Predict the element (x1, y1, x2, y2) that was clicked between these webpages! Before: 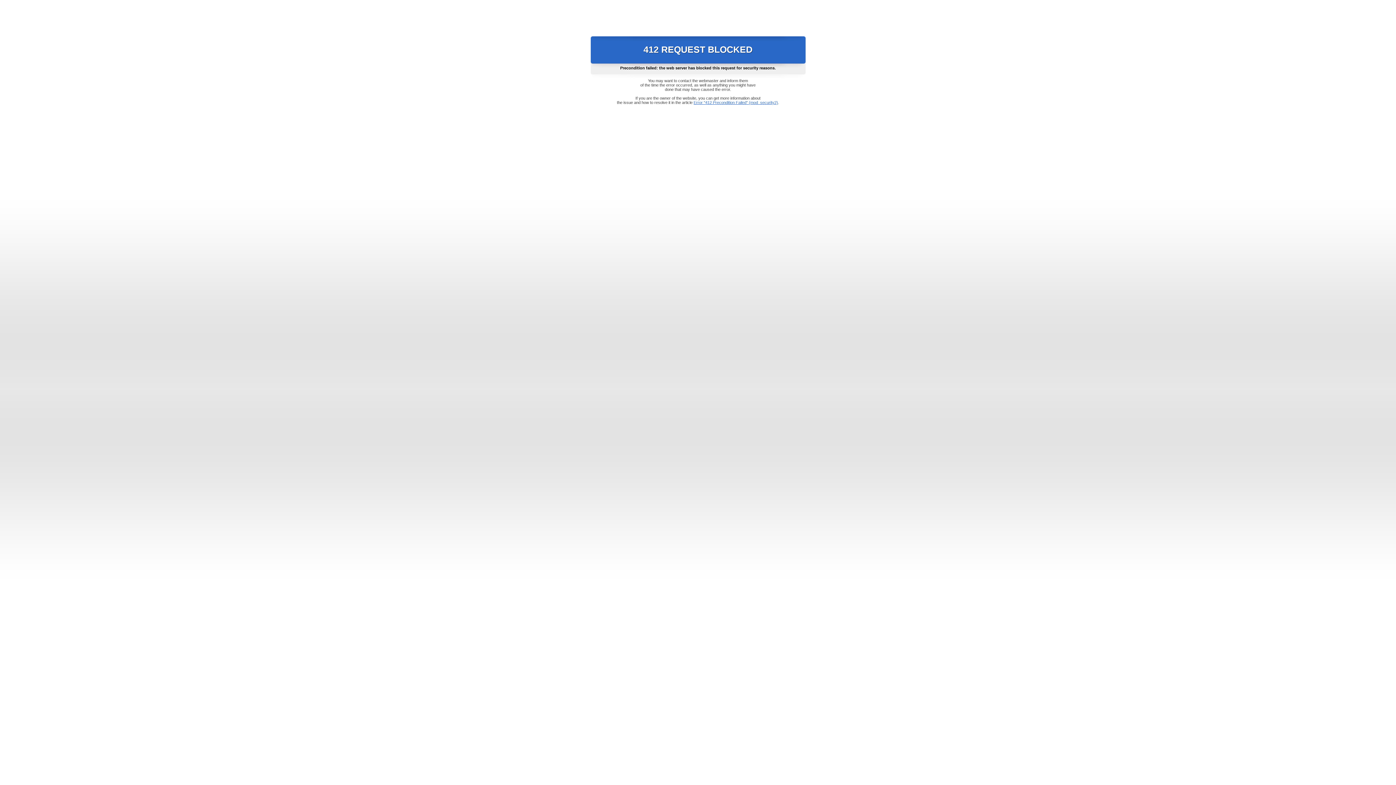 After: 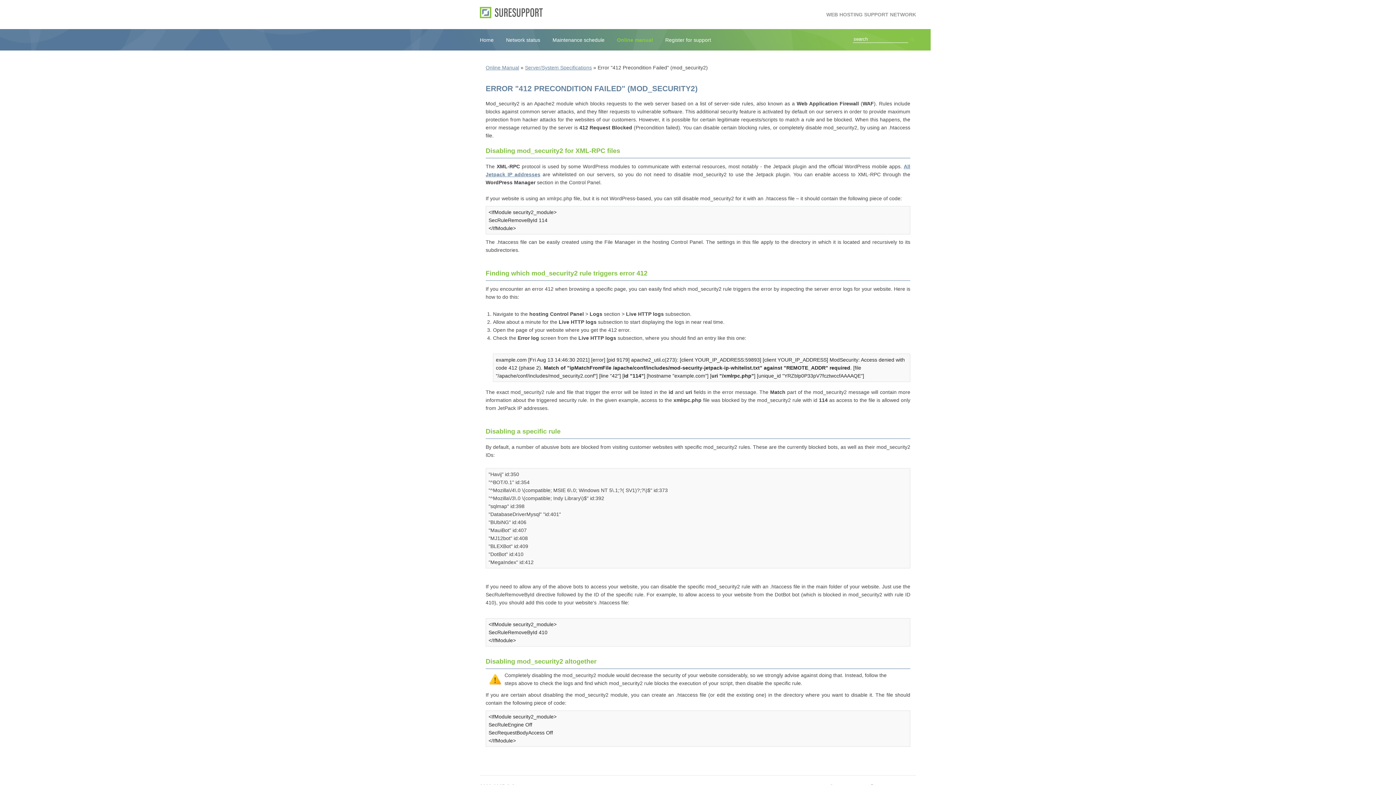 Action: label: Error "412 Precondition Failed" (mod_security2) bbox: (693, 100, 778, 104)